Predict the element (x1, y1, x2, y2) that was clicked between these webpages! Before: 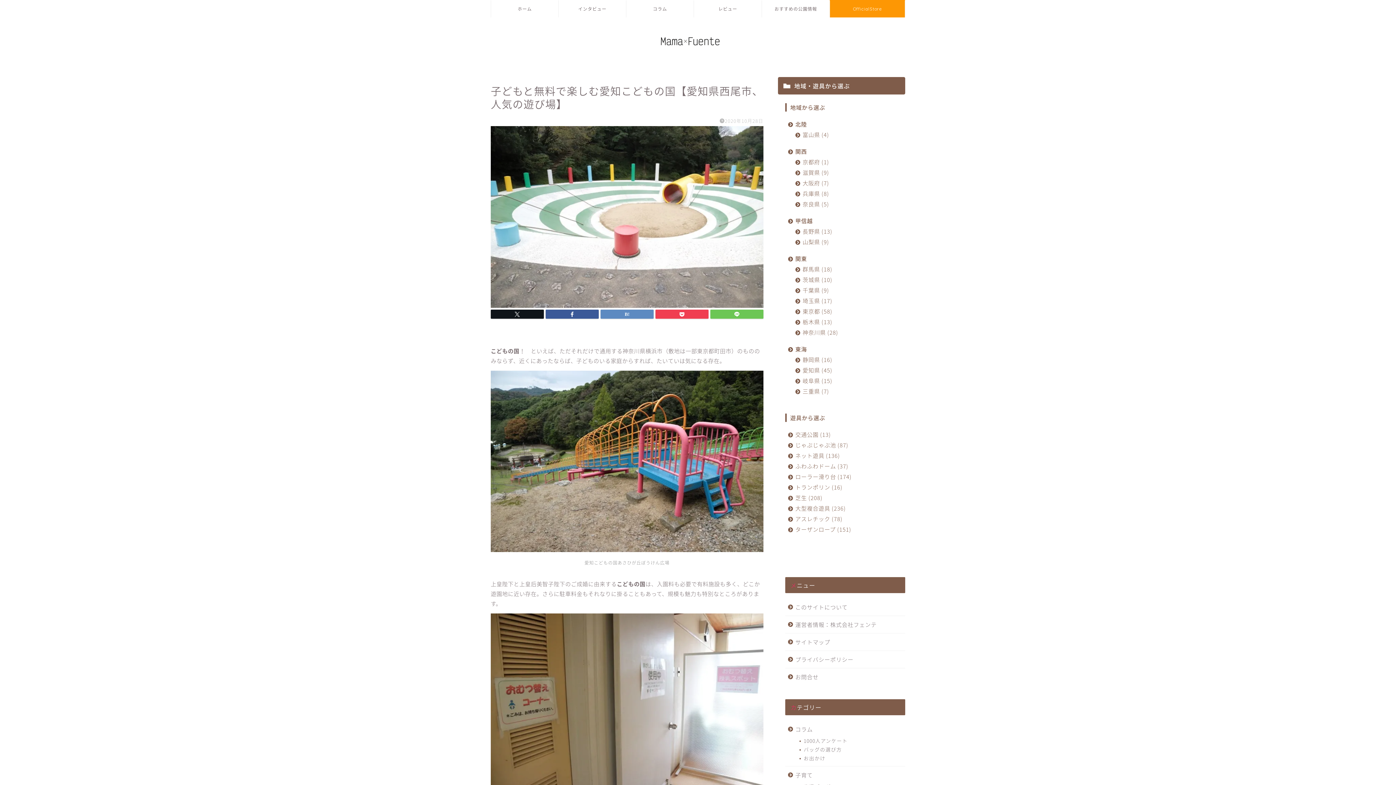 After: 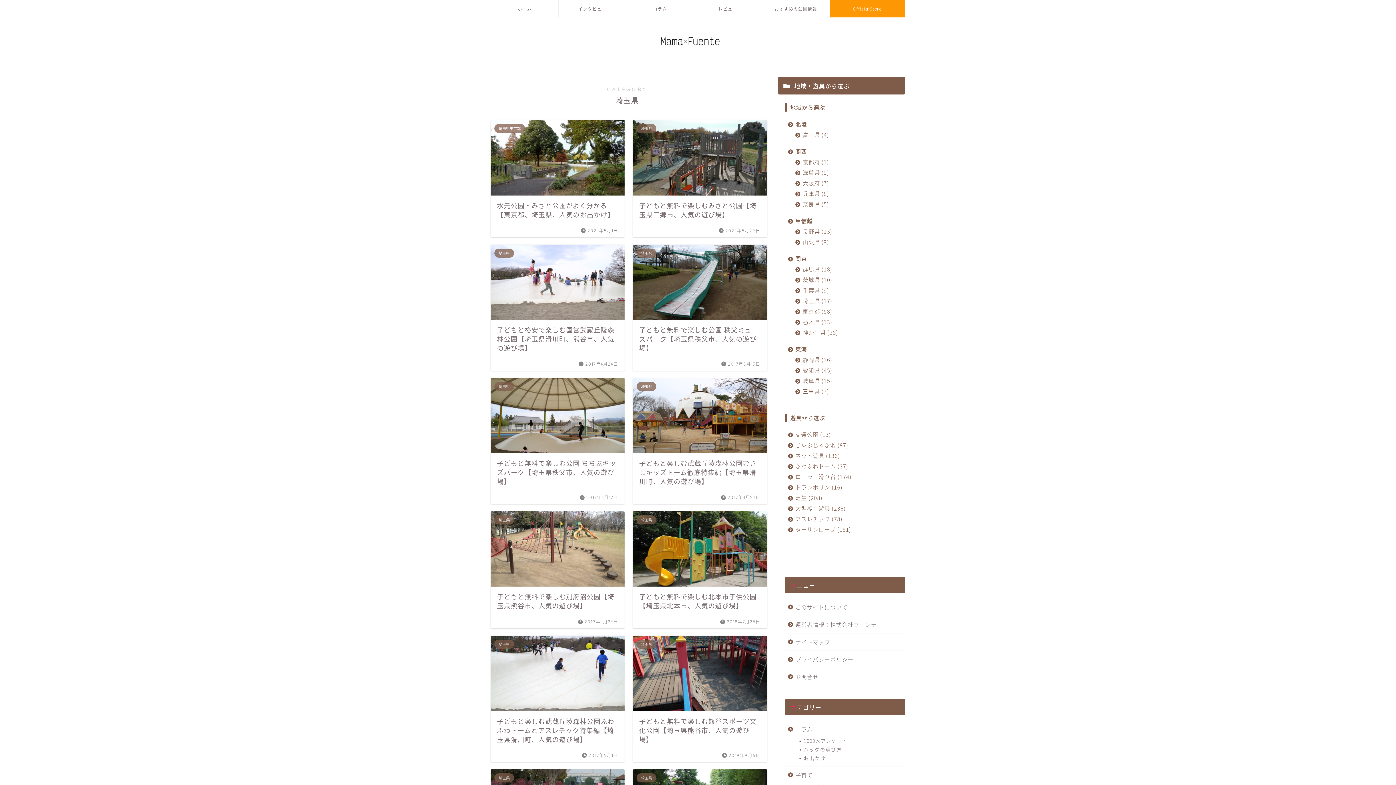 Action: bbox: (792, 295, 905, 306) label: 埼玉県 17